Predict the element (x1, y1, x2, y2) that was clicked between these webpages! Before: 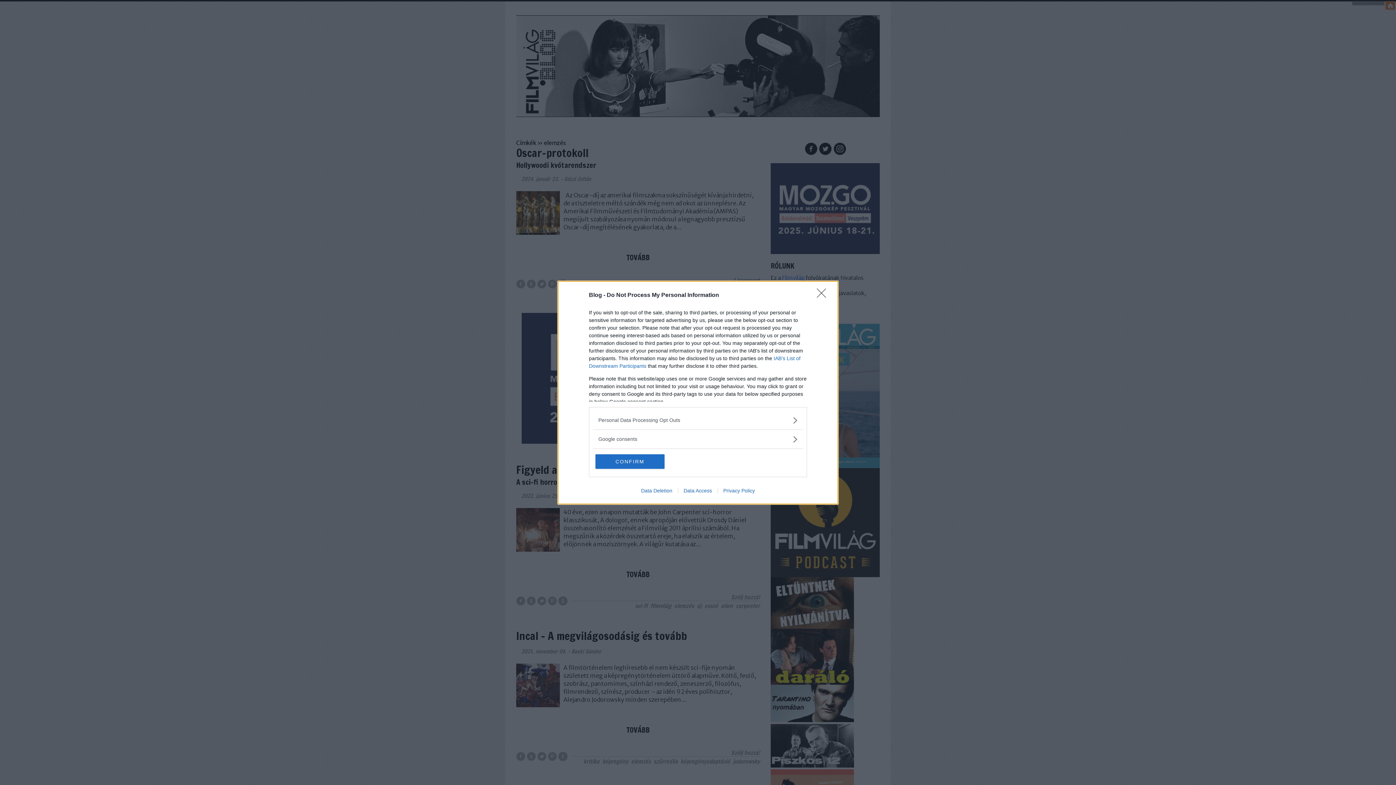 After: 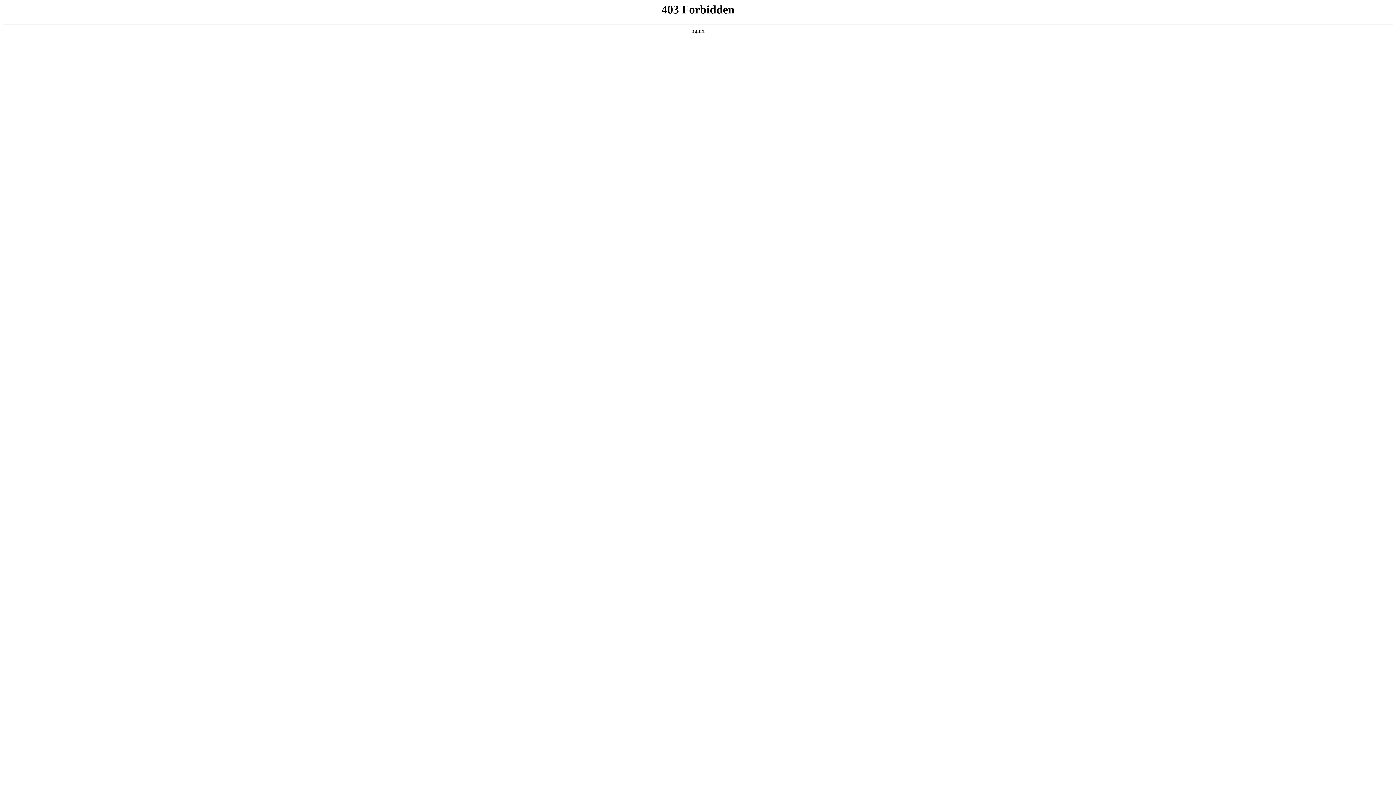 Action: label: Data Deletion bbox: (635, 487, 678, 493)